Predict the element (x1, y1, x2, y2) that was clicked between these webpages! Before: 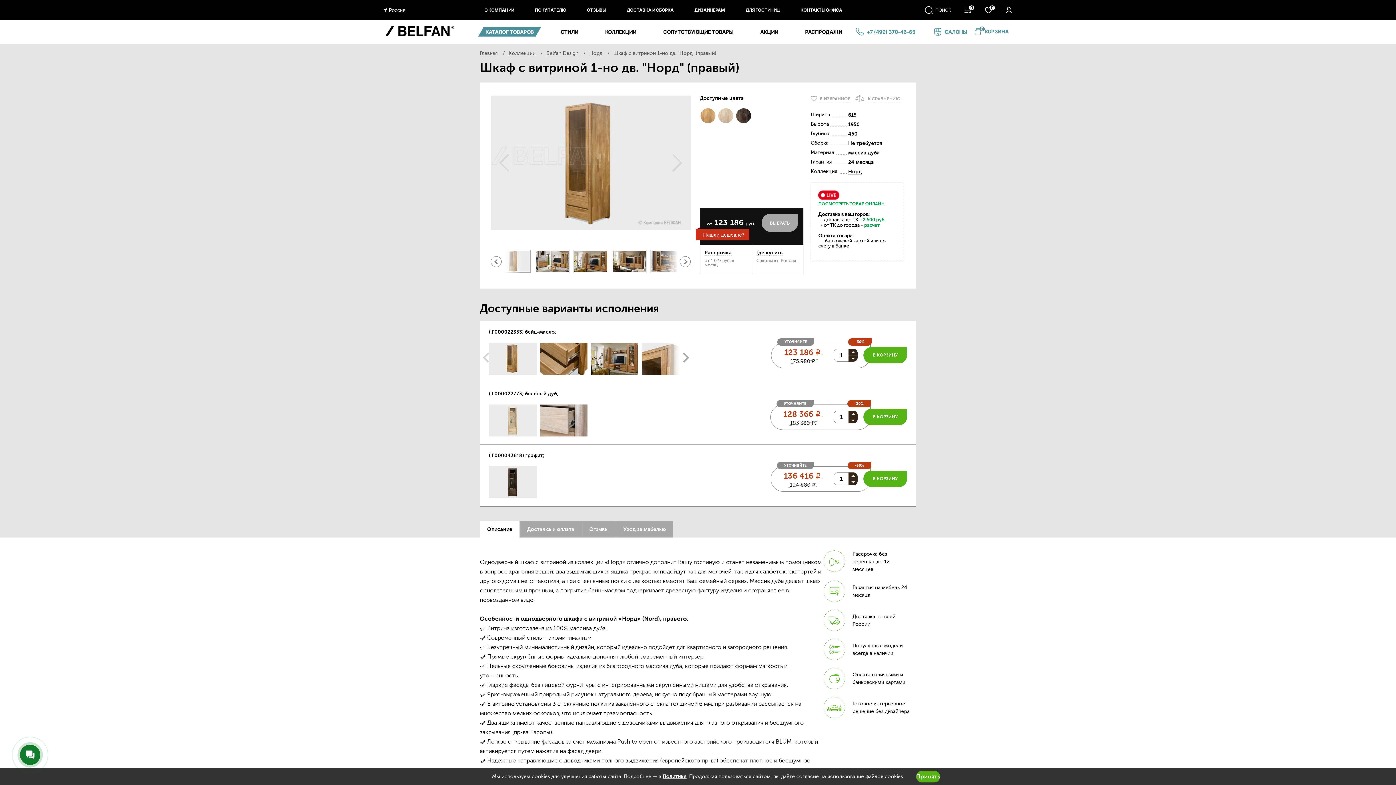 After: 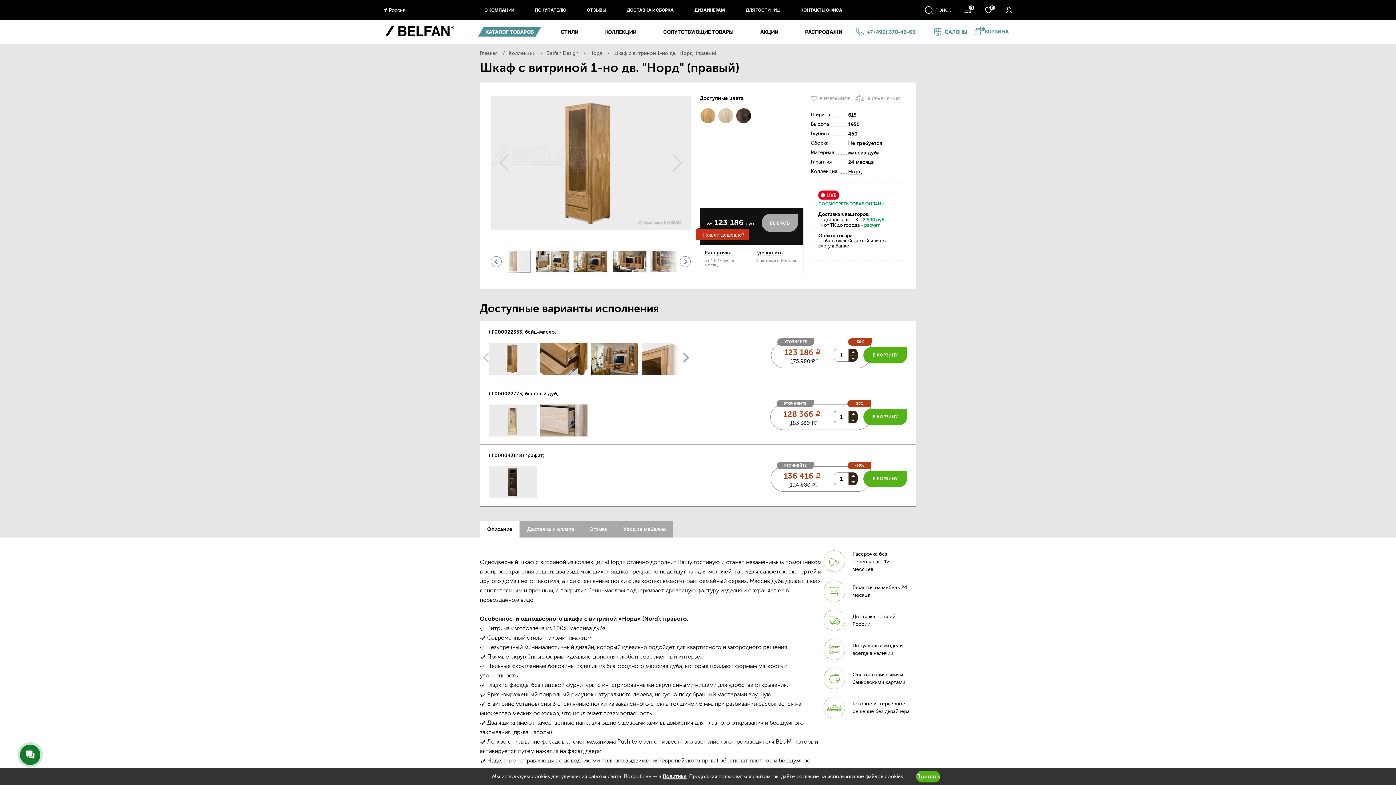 Action: bbox: (662, 773, 686, 780) label: Политике